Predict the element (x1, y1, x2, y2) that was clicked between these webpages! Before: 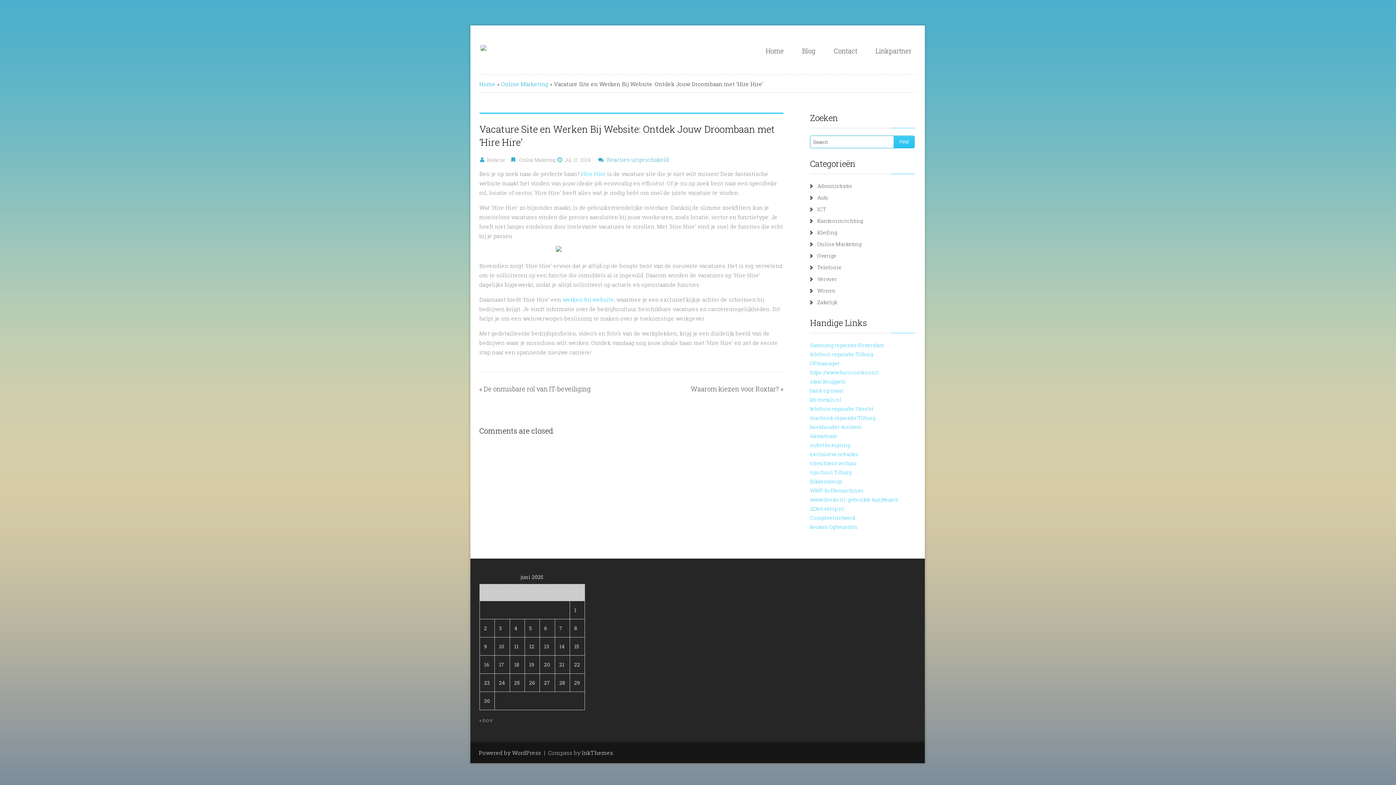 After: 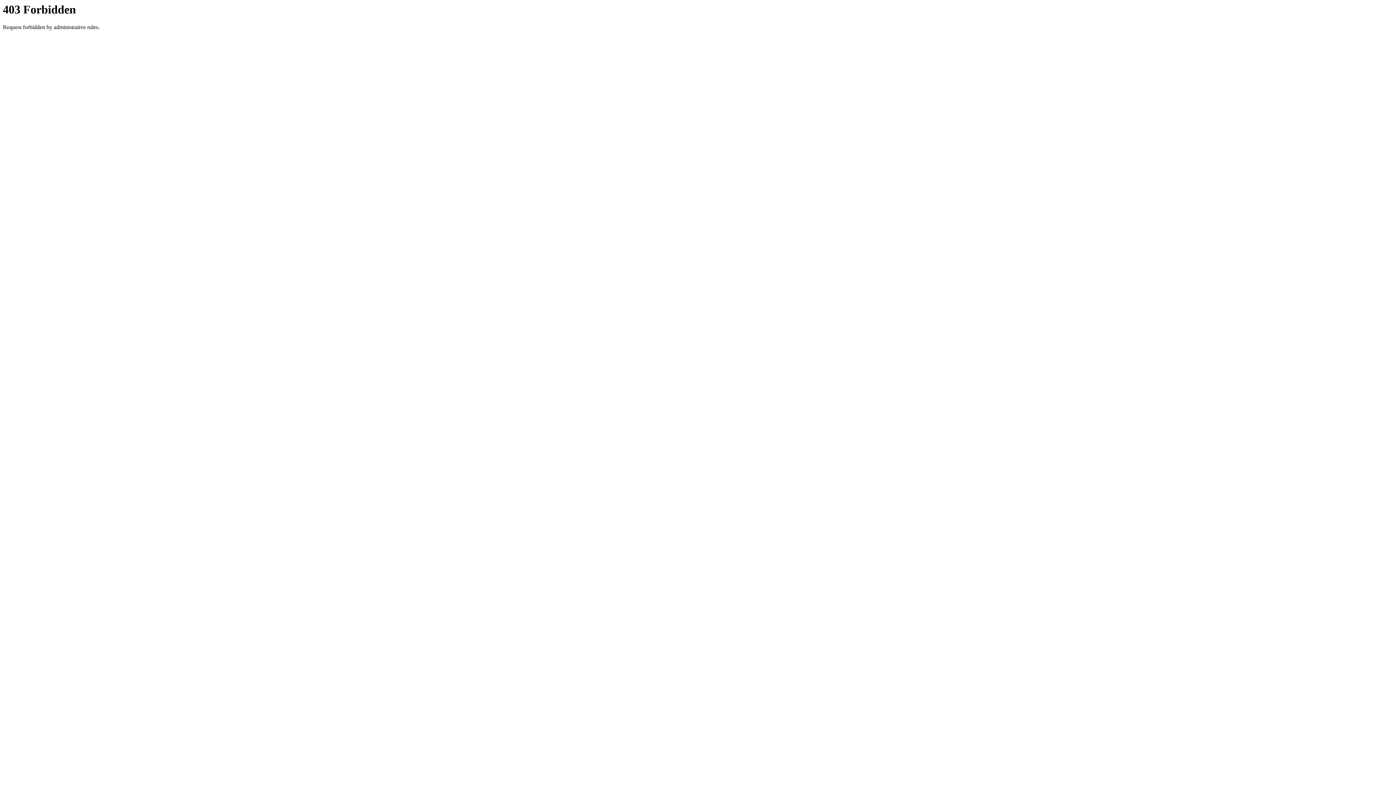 Action: label: exclusieve retraites bbox: (810, 450, 858, 457)